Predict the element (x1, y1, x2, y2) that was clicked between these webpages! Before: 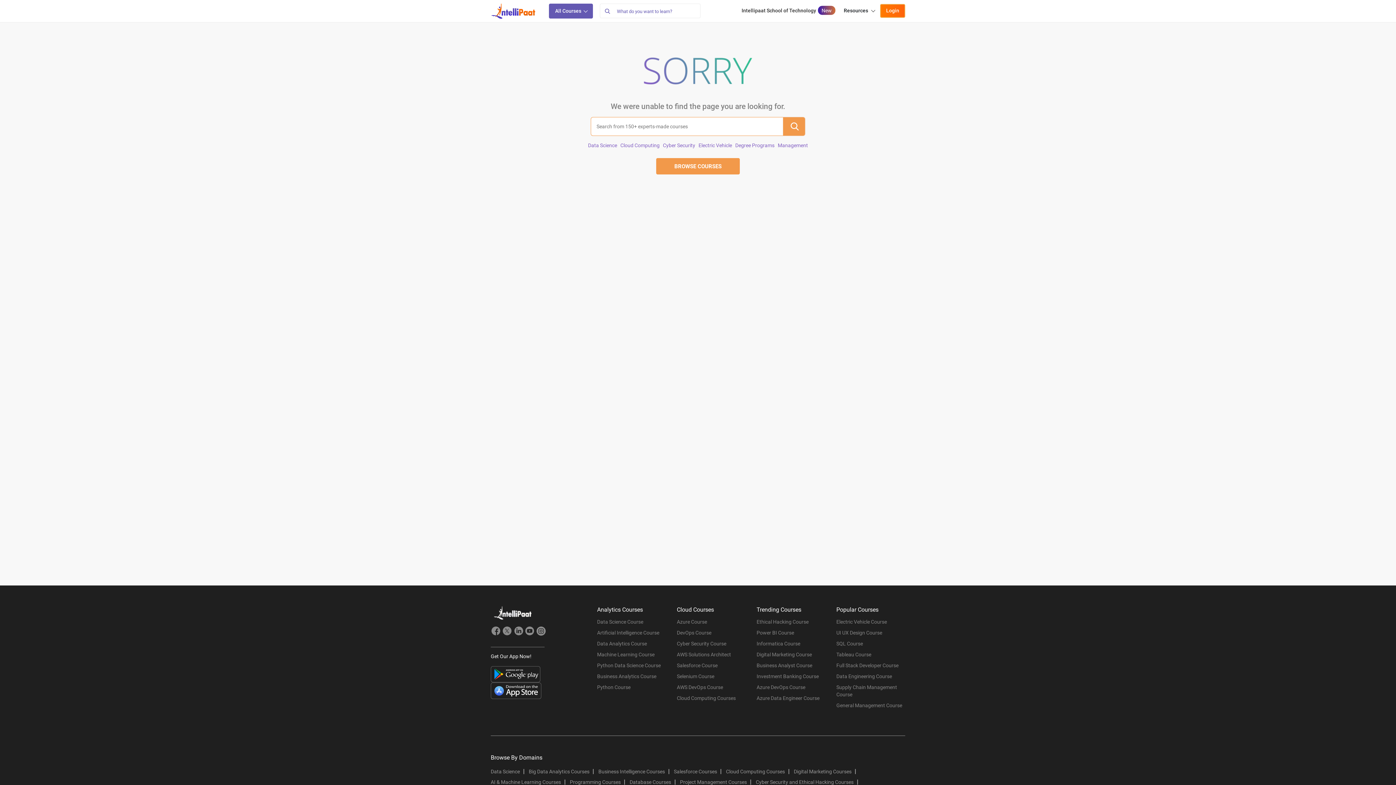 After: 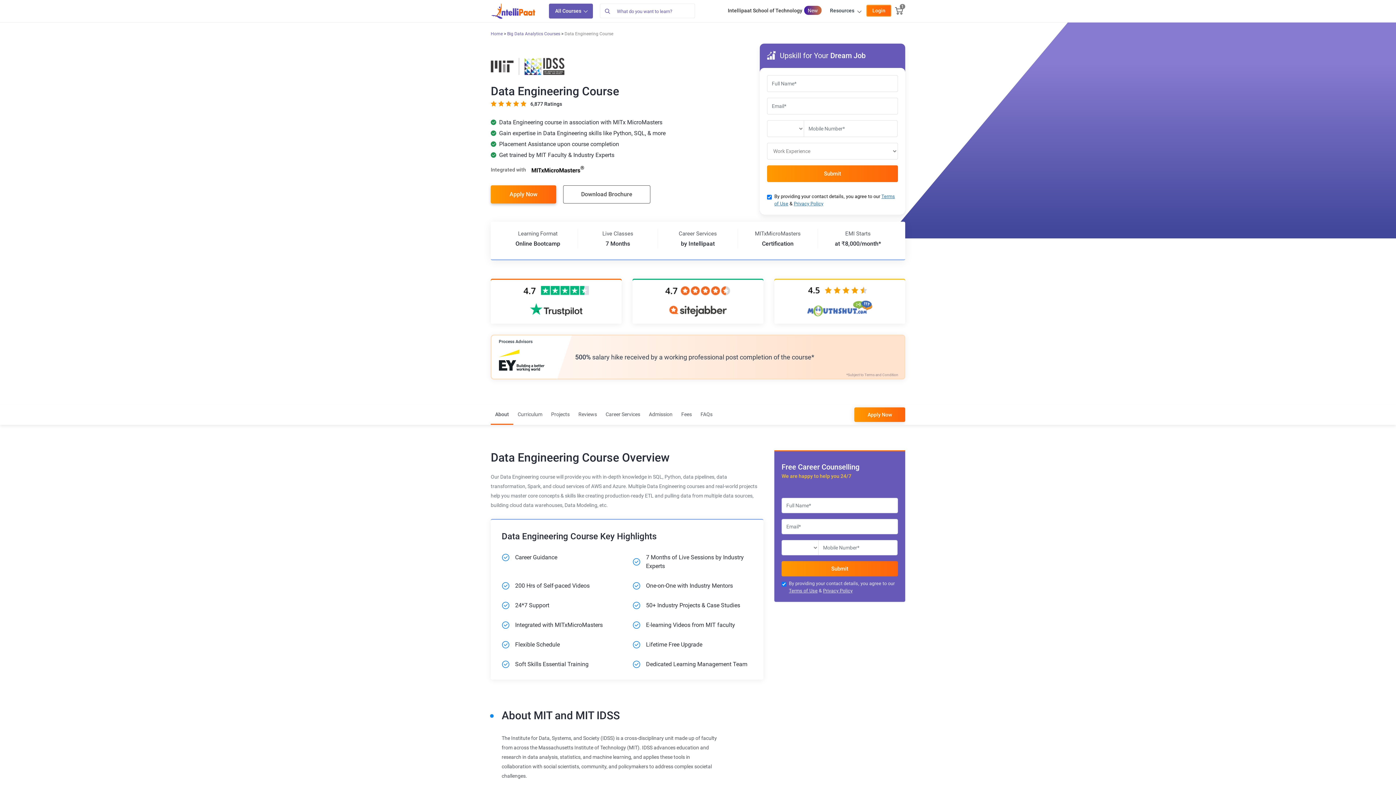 Action: bbox: (836, 673, 905, 684) label: Data Engineering Course